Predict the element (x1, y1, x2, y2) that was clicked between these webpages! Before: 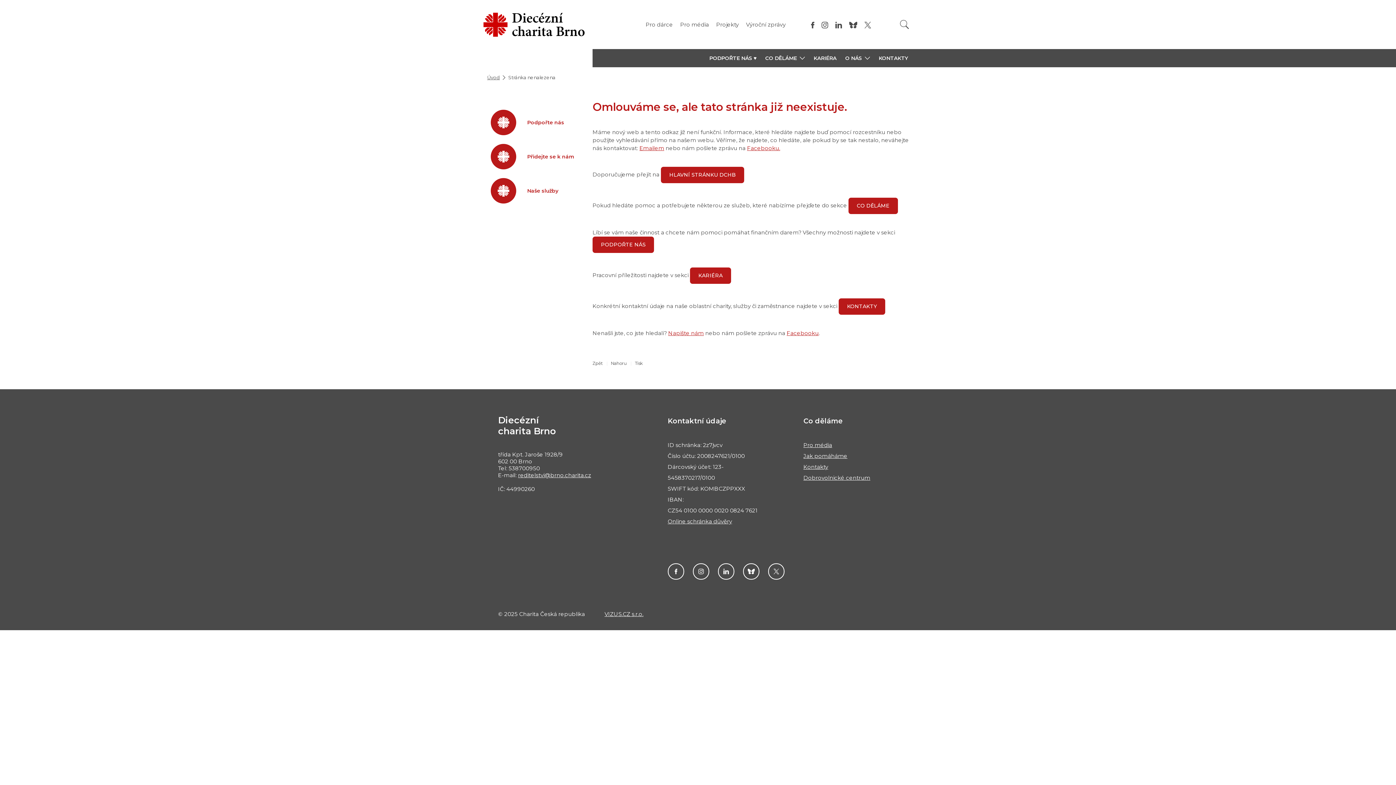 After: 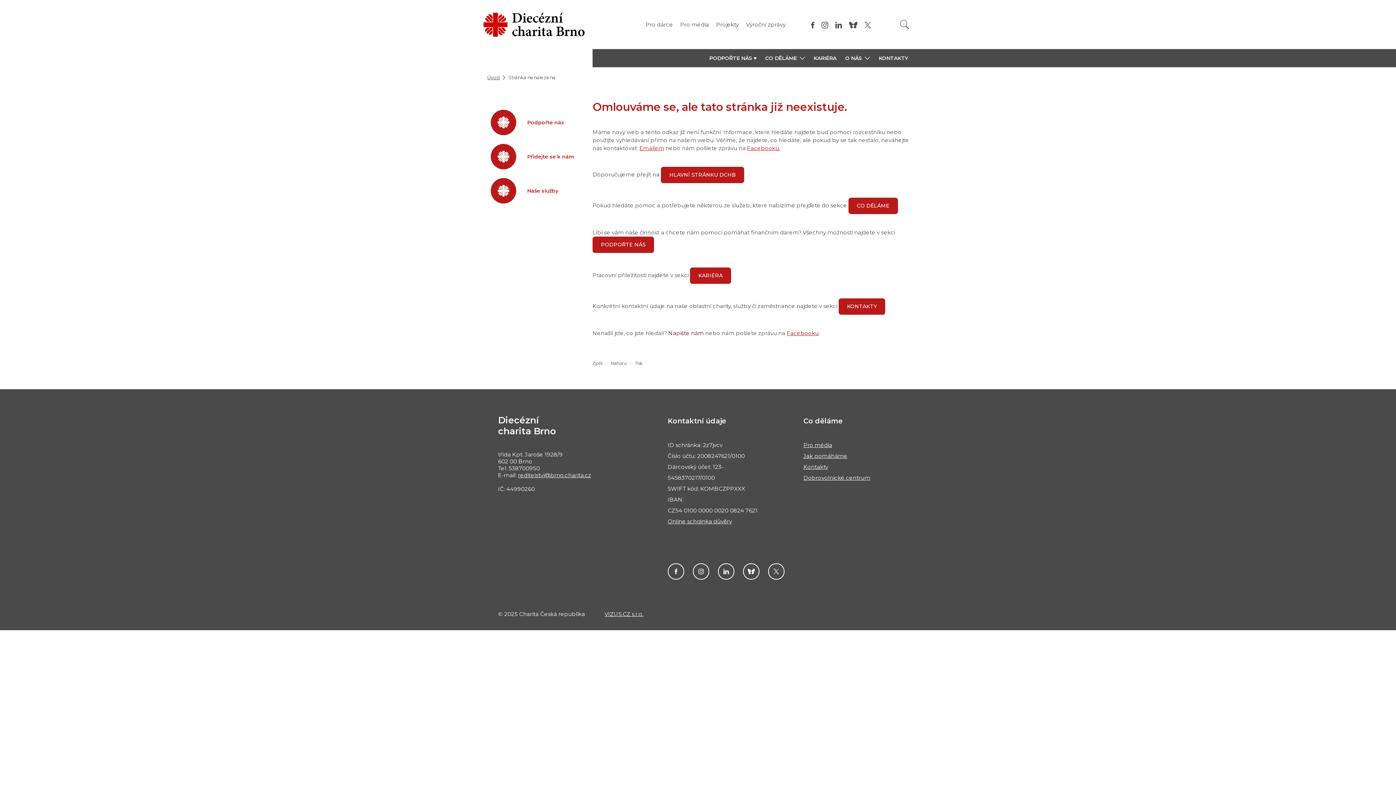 Action: label: Napište nám bbox: (668, 329, 704, 336)